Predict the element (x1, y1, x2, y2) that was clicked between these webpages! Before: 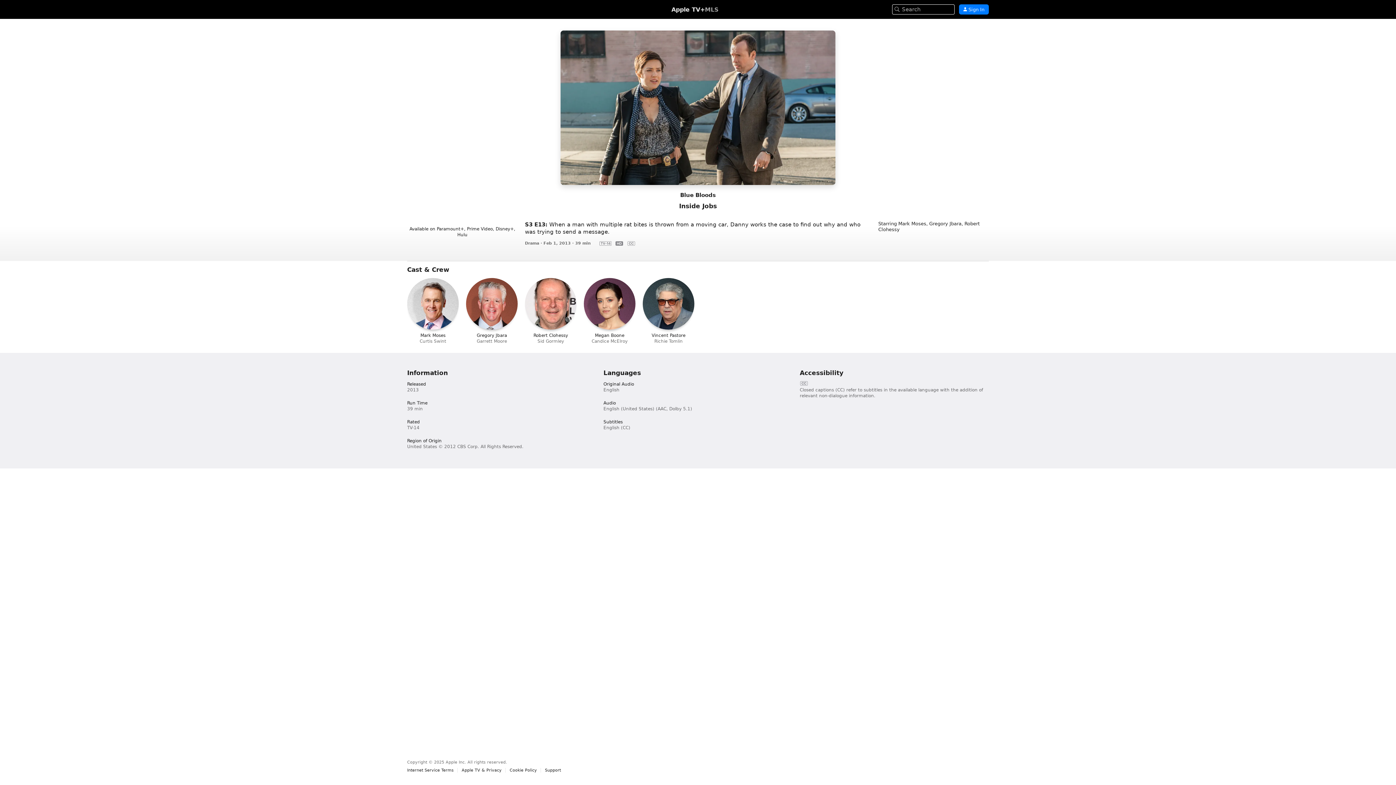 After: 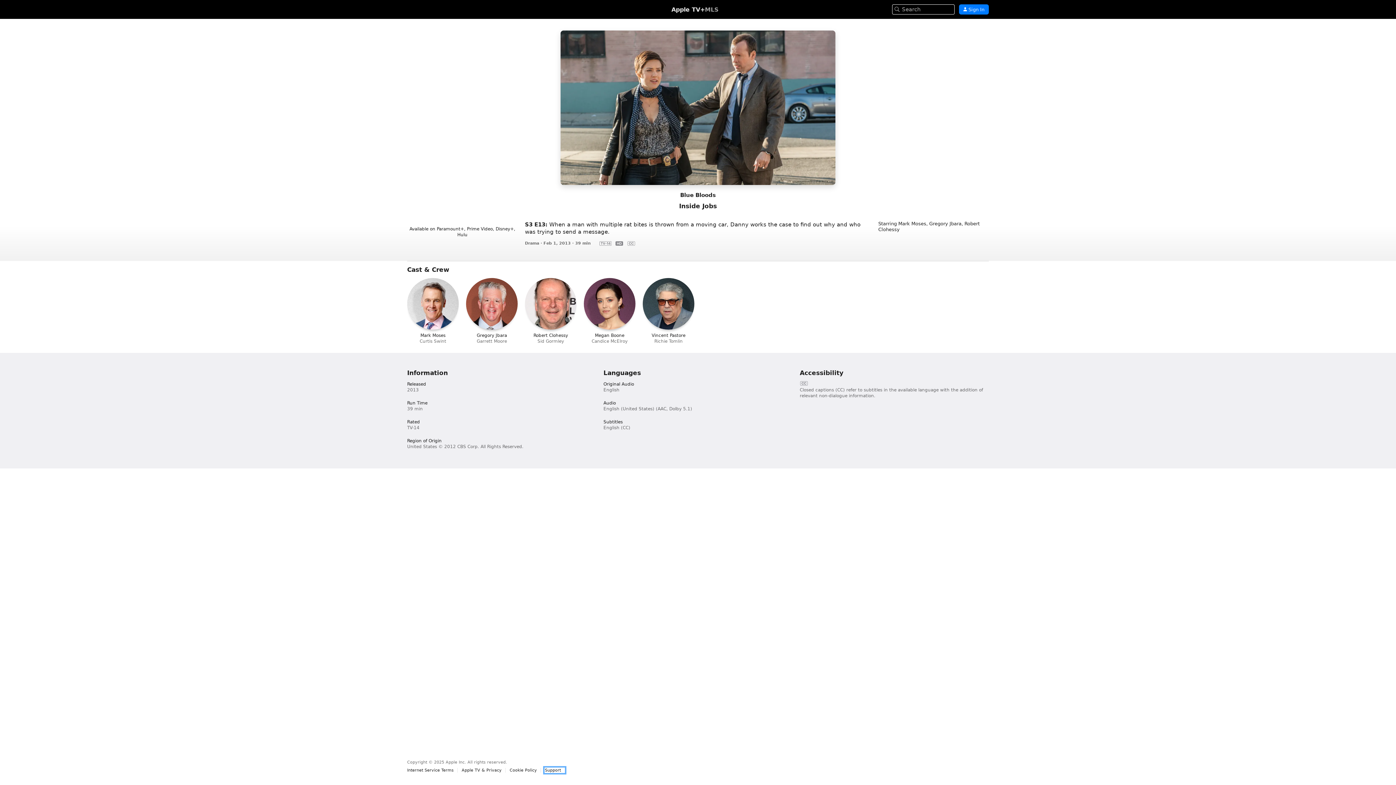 Action: bbox: (545, 768, 564, 773) label: Support